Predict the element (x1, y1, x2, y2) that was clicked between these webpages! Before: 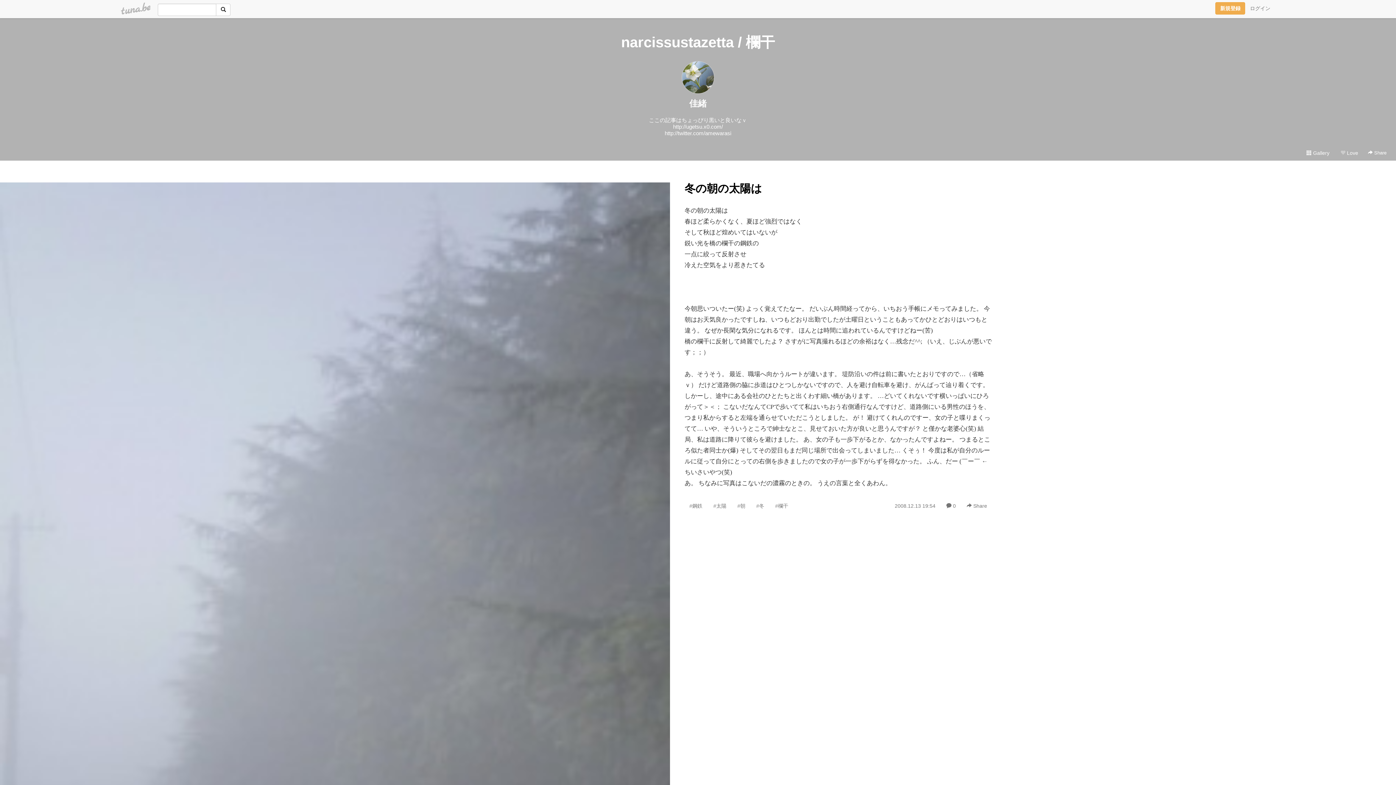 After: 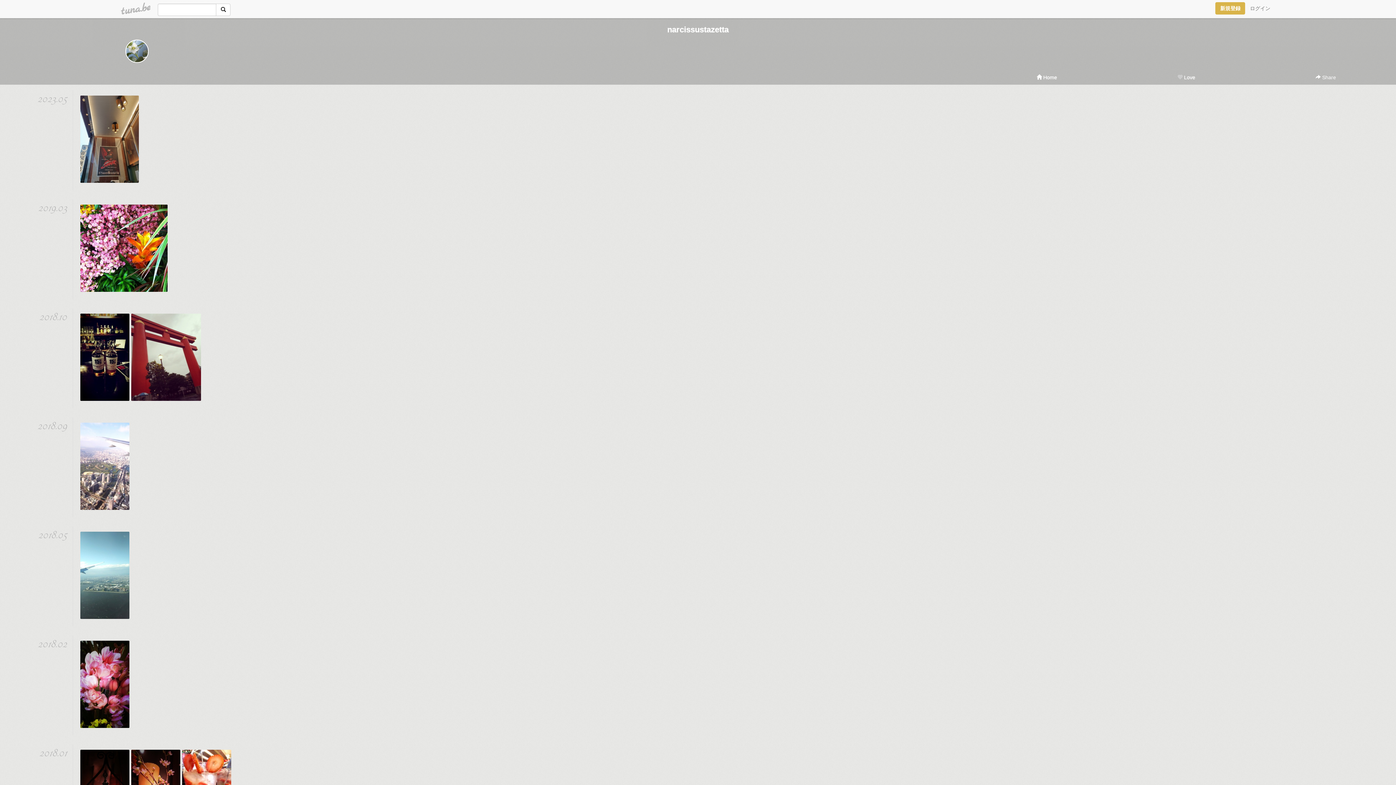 Action: label:  Gallery bbox: (1302, 146, 1334, 159)